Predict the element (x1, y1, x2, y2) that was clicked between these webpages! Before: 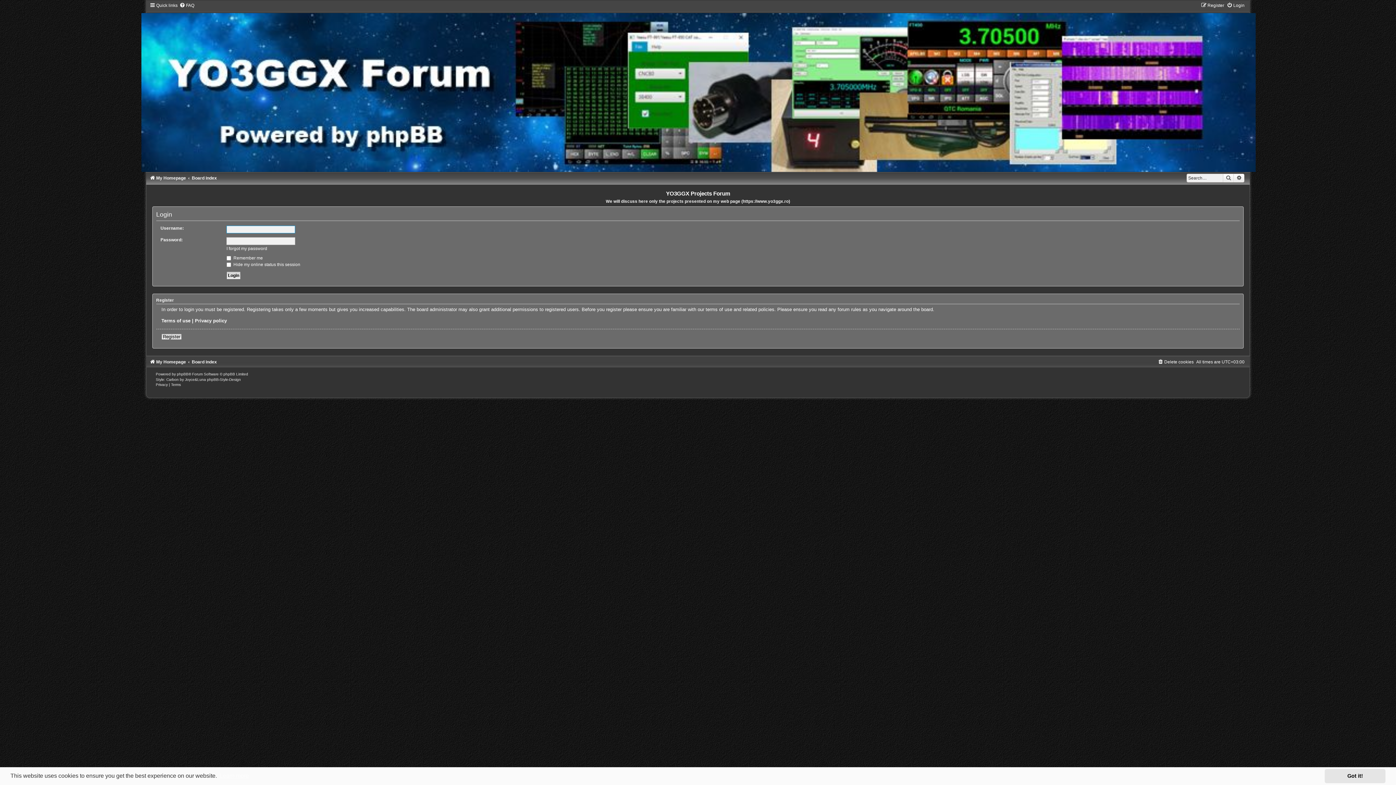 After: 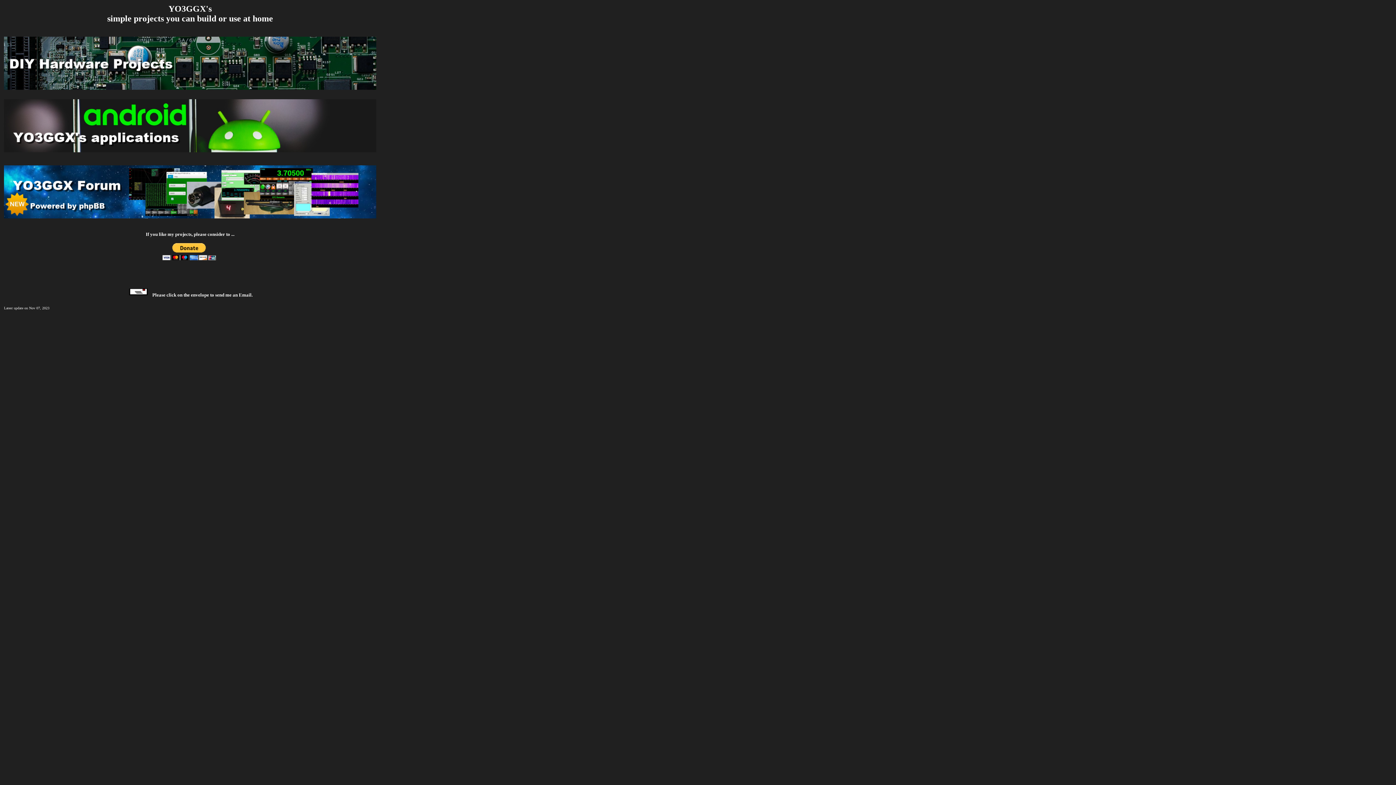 Action: bbox: (152, 1, 1244, 172)